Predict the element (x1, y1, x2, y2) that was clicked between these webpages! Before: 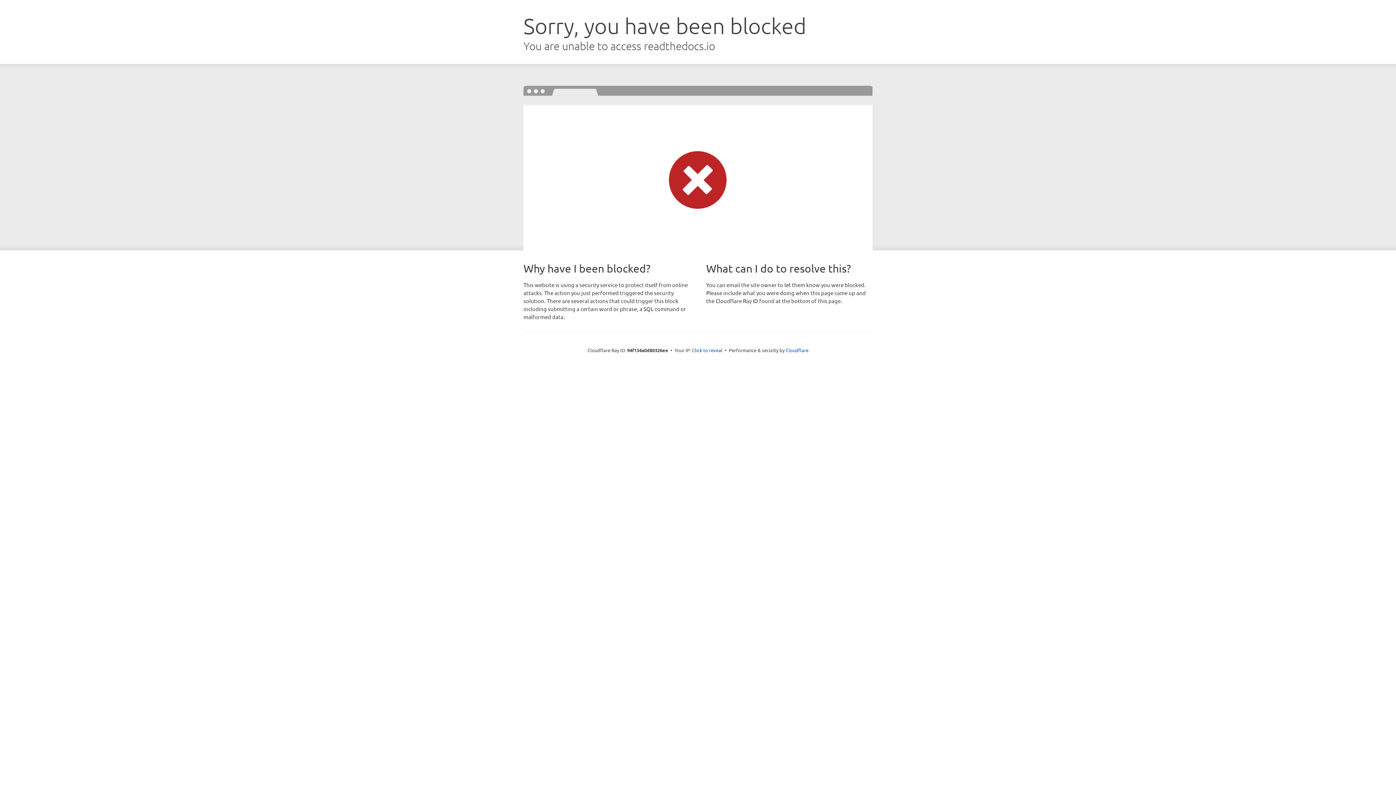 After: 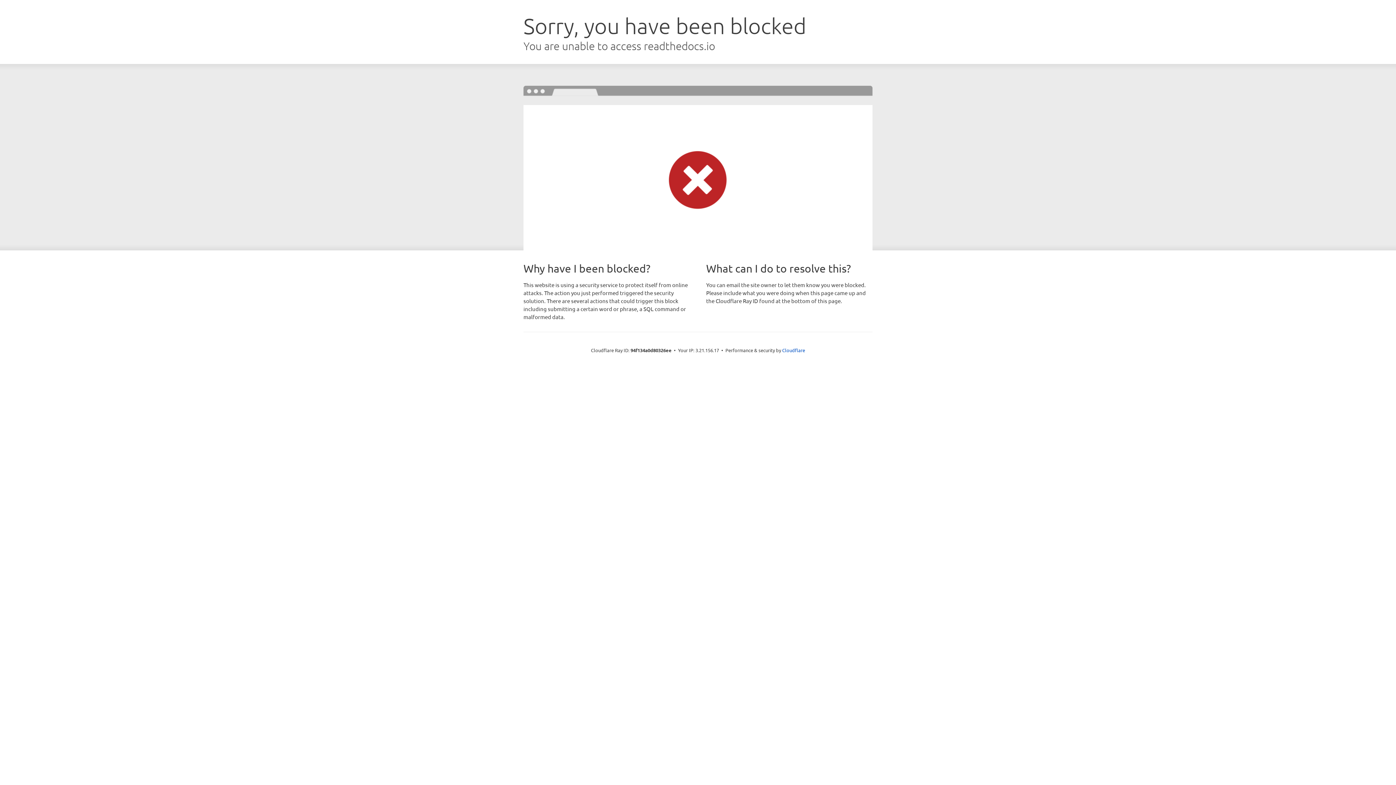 Action: label: Click to reveal bbox: (692, 346, 722, 353)